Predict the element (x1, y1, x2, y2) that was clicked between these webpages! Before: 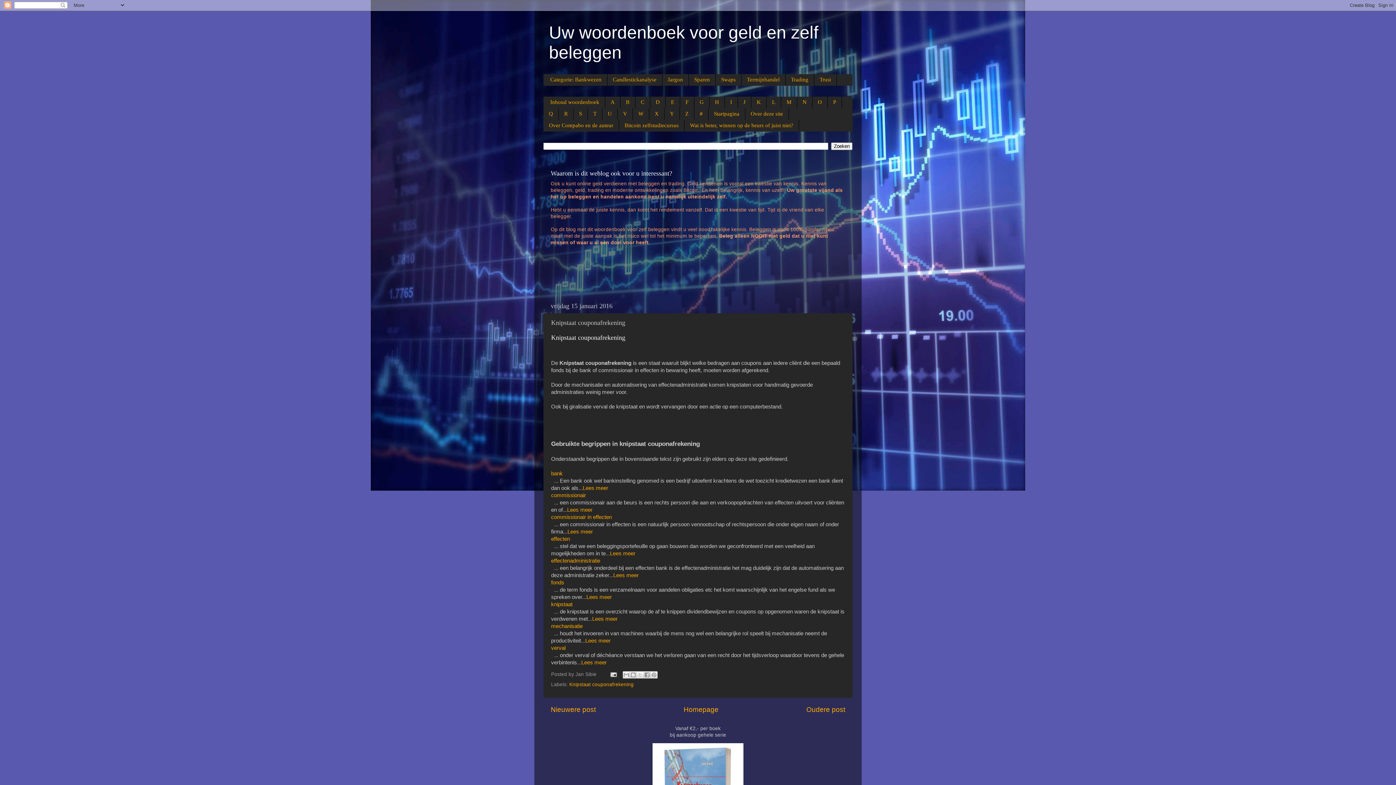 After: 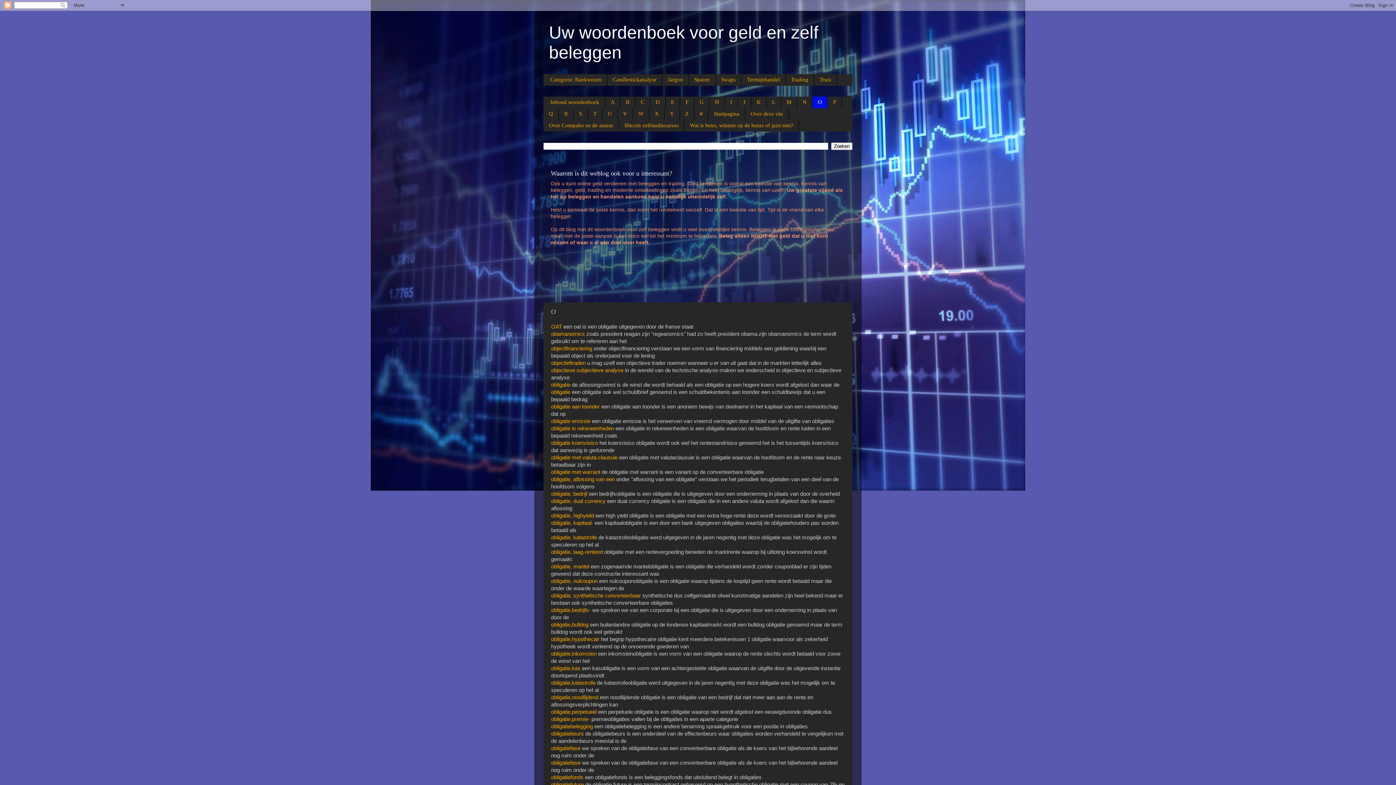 Action: label: O bbox: (812, 96, 827, 108)